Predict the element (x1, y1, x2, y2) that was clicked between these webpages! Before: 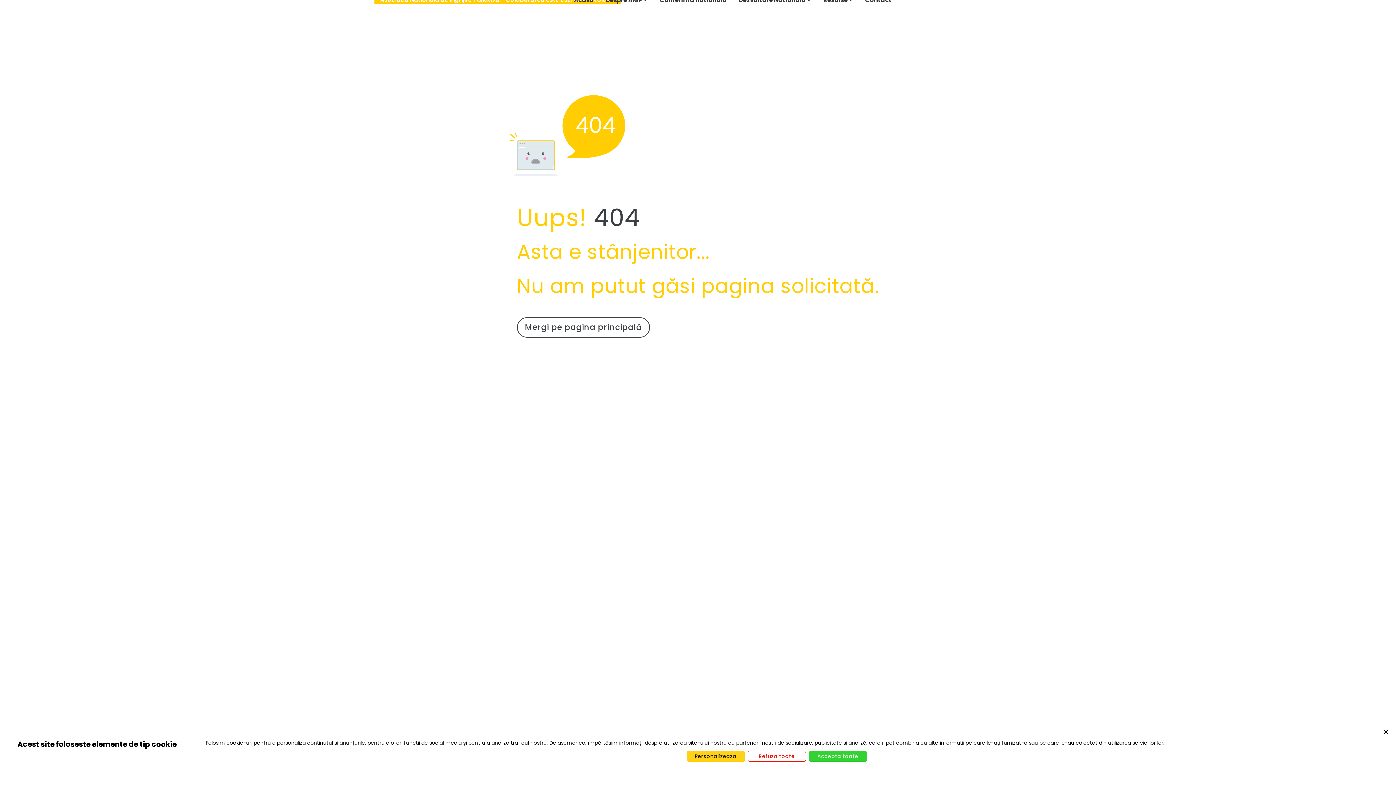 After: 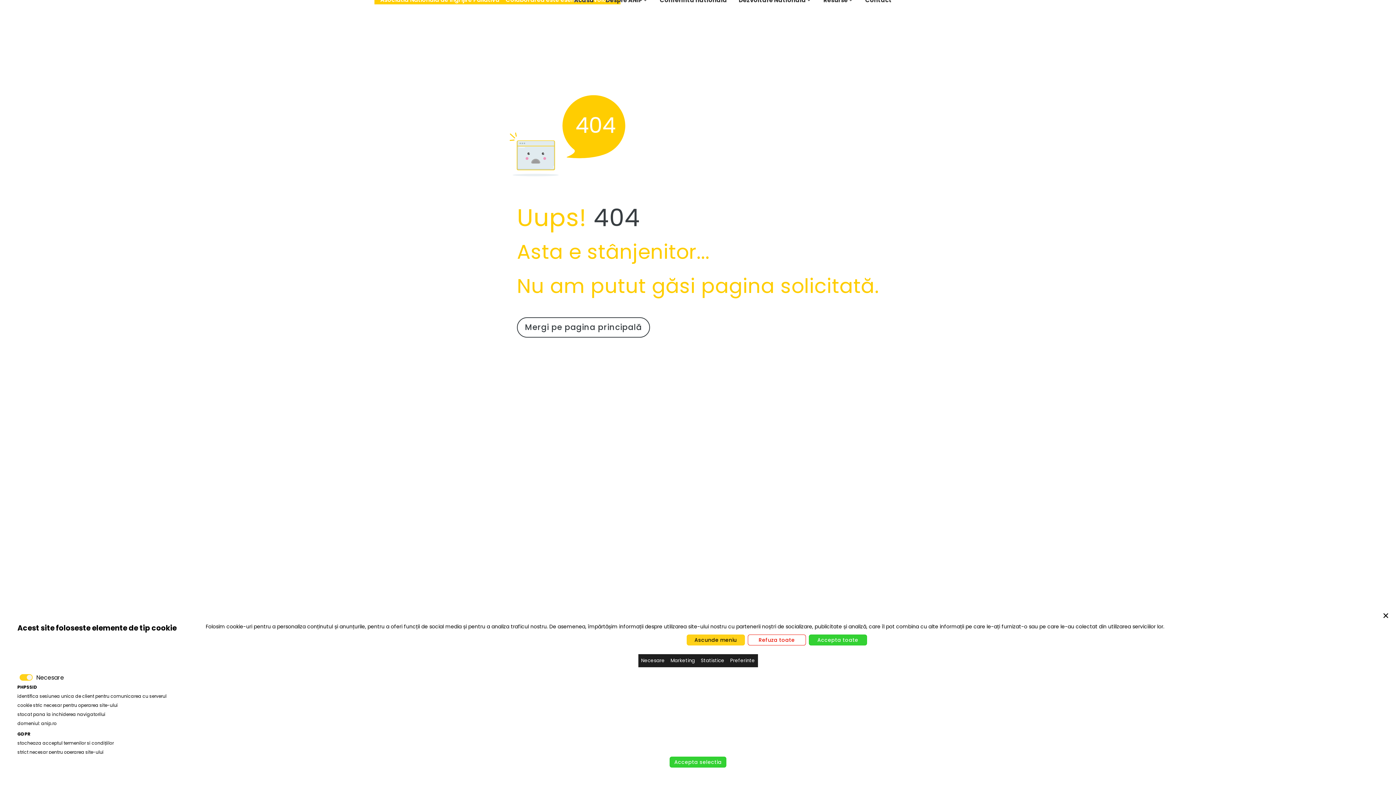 Action: bbox: (686, 751, 744, 762) label: Personalizeaza